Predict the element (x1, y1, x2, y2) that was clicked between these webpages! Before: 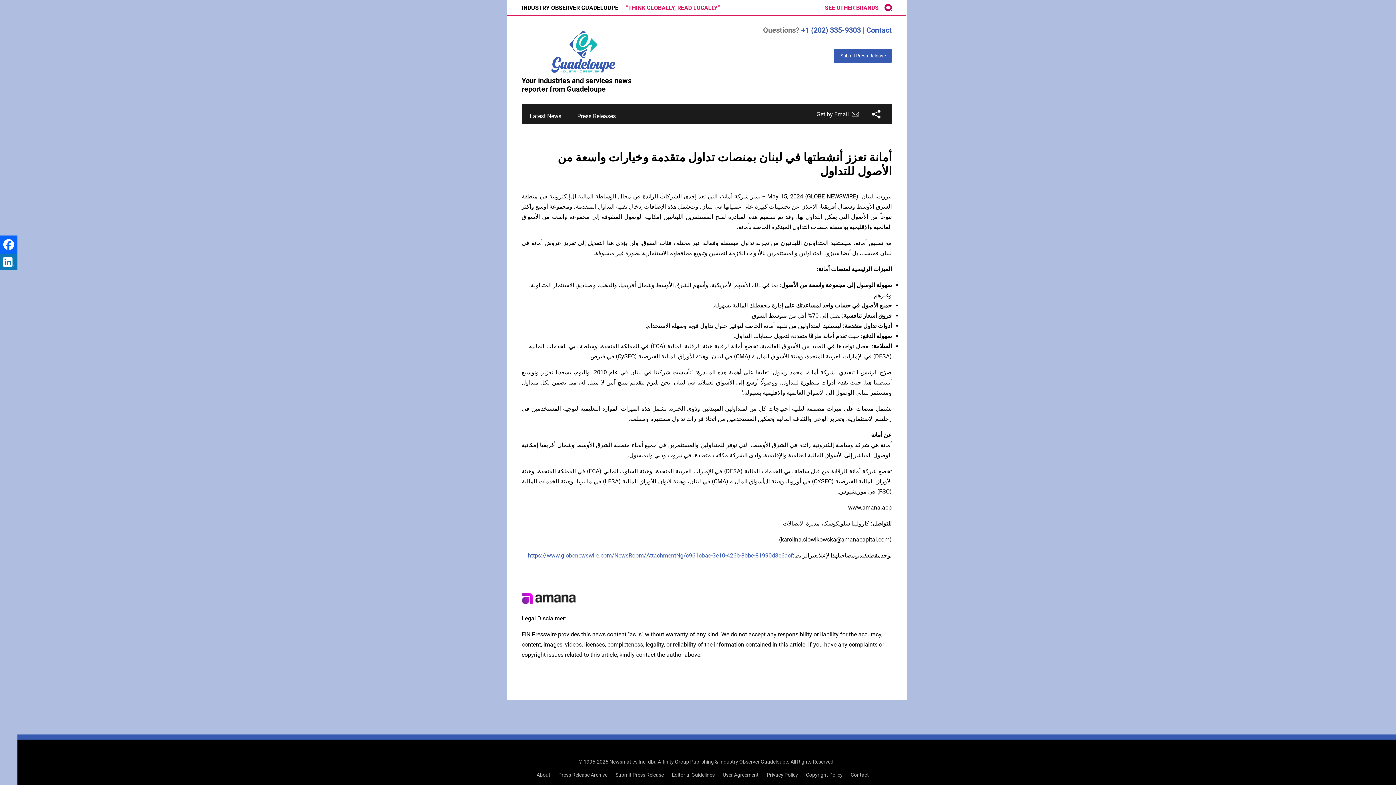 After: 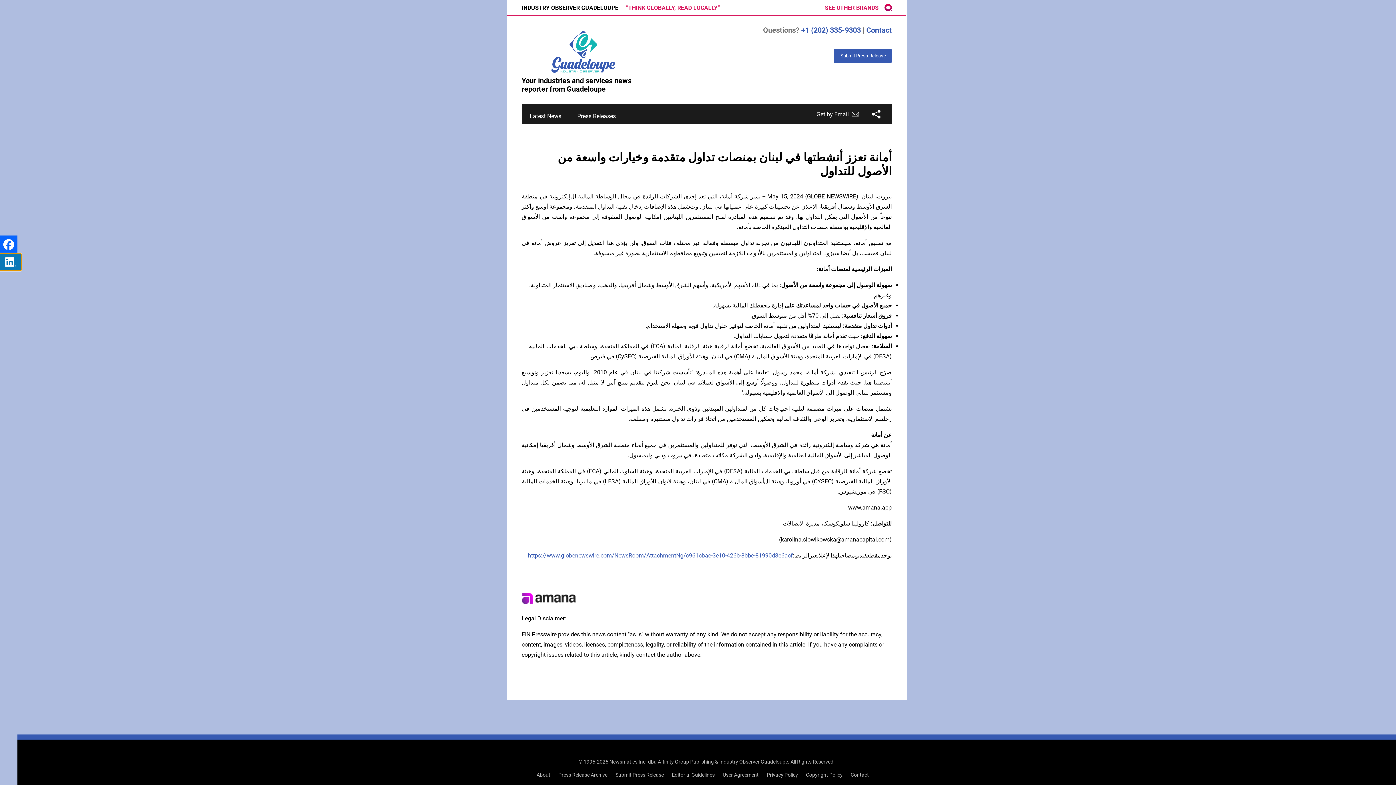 Action: bbox: (0, 253, 17, 272)